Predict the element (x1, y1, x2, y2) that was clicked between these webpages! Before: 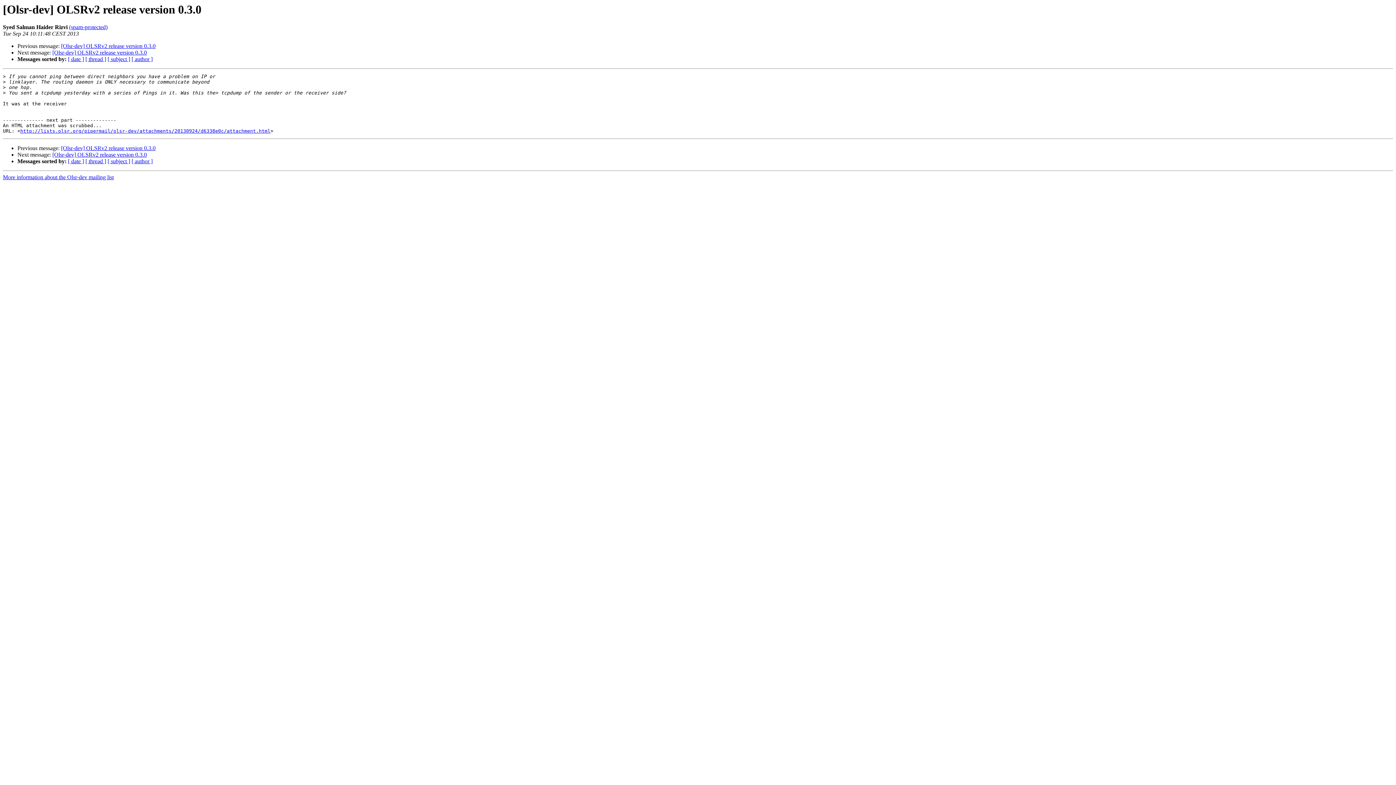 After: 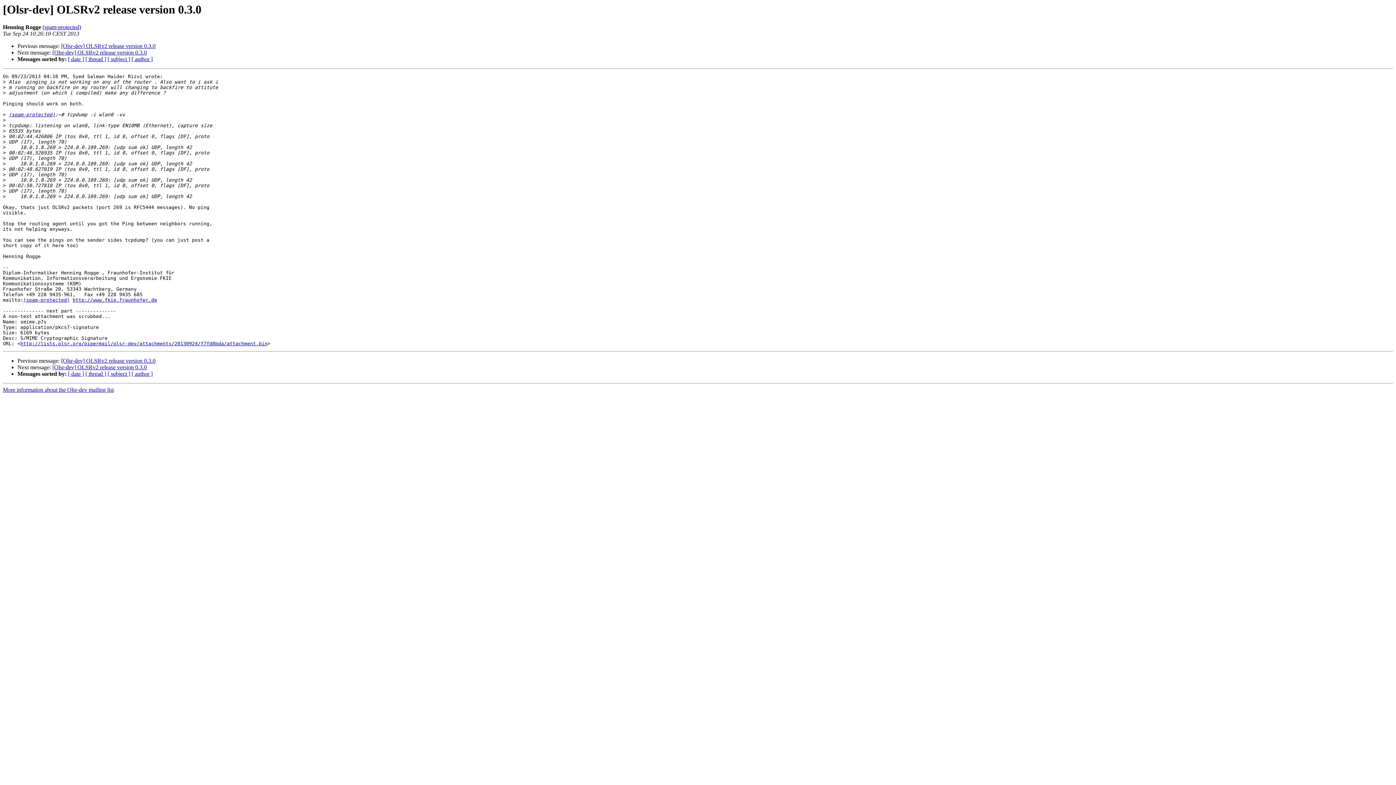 Action: label: [Olsr-dev] OLSRv2 release version 0.3.0 bbox: (52, 49, 146, 55)